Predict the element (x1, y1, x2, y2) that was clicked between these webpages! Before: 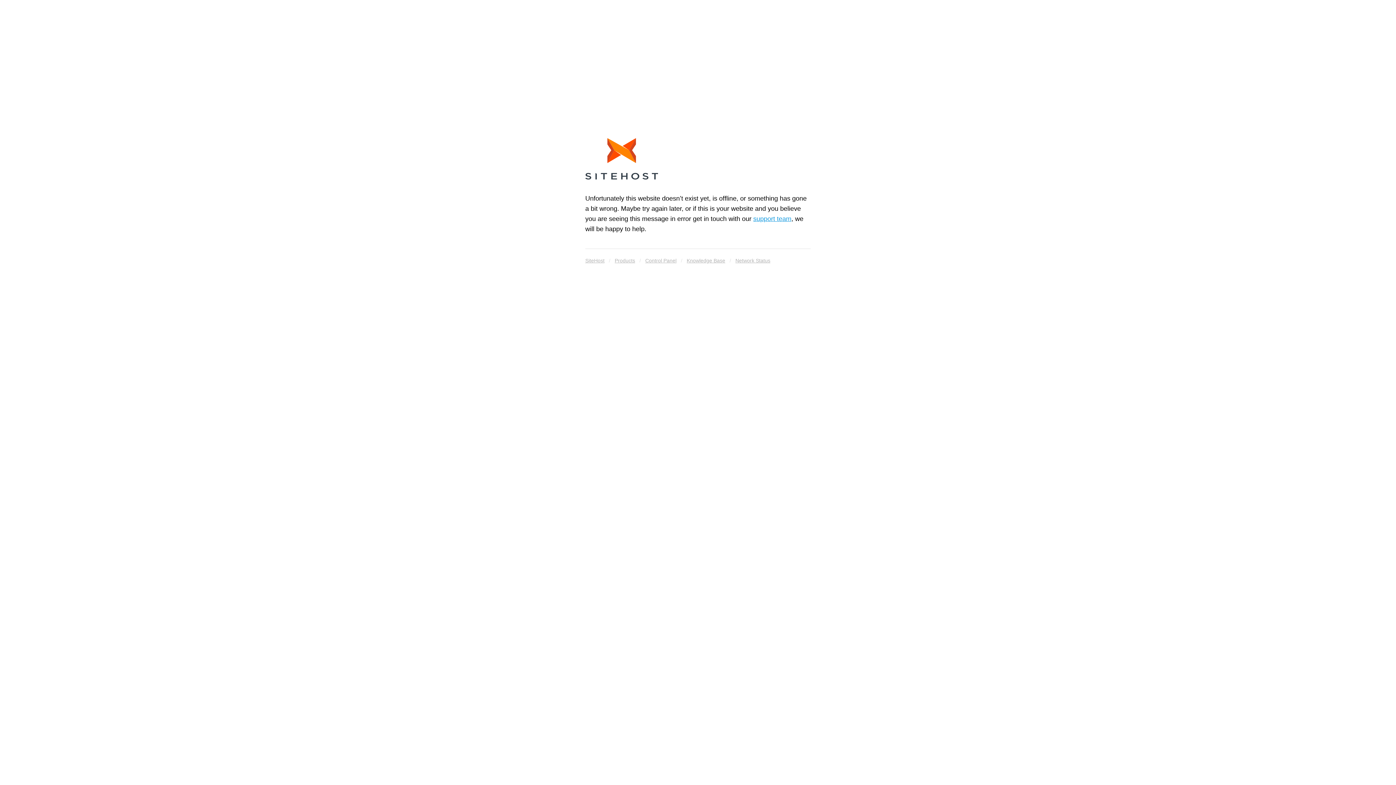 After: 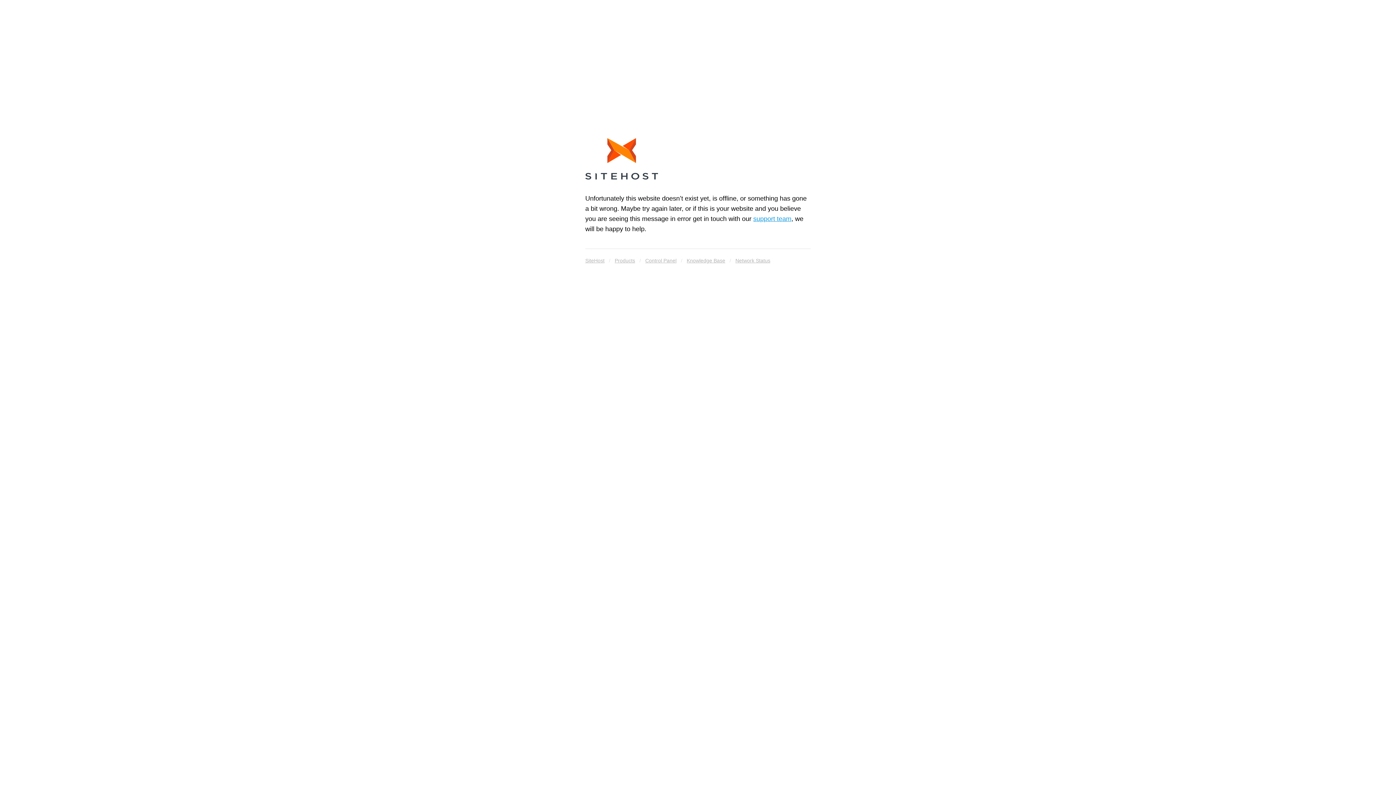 Action: bbox: (585, 138, 658, 182)